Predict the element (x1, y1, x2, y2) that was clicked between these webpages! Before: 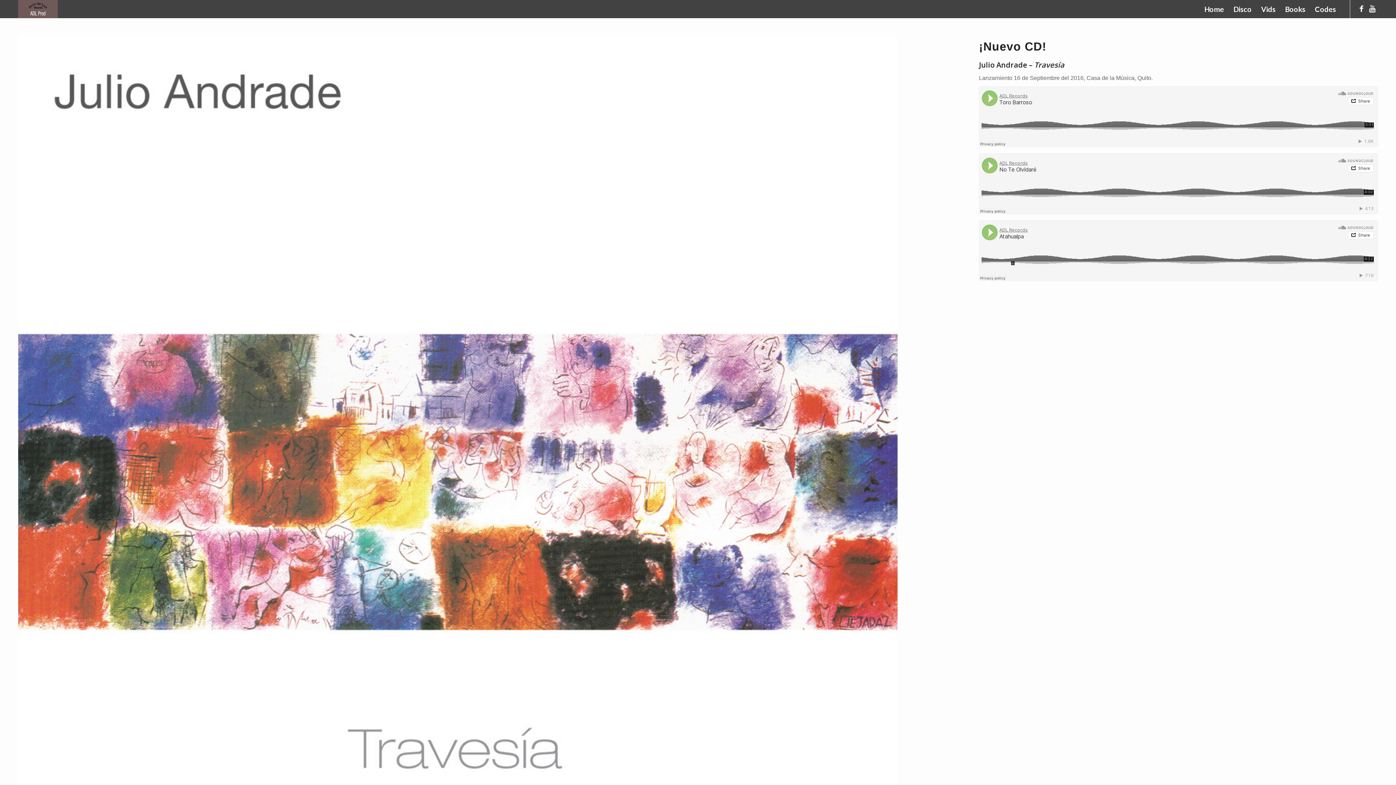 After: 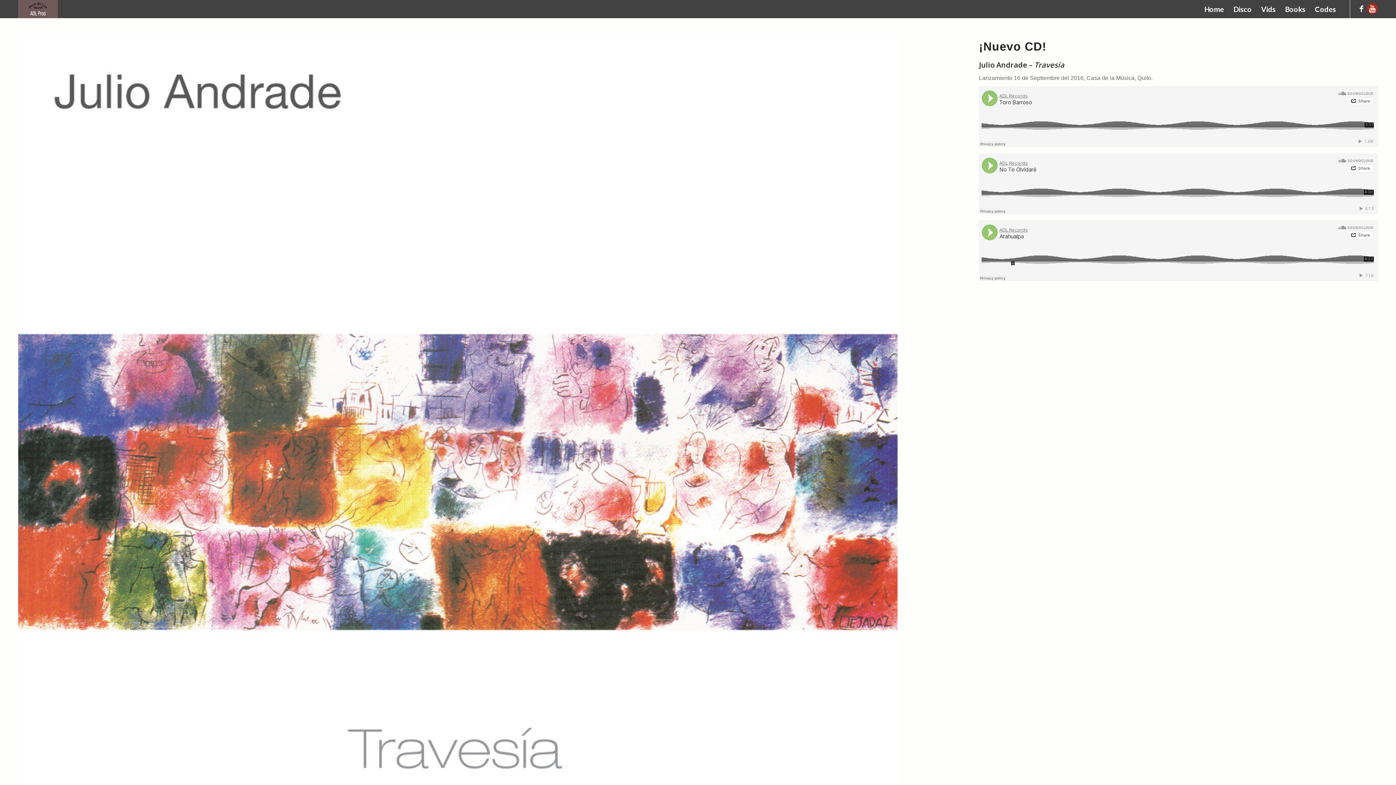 Action: bbox: (1367, 3, 1378, 14)